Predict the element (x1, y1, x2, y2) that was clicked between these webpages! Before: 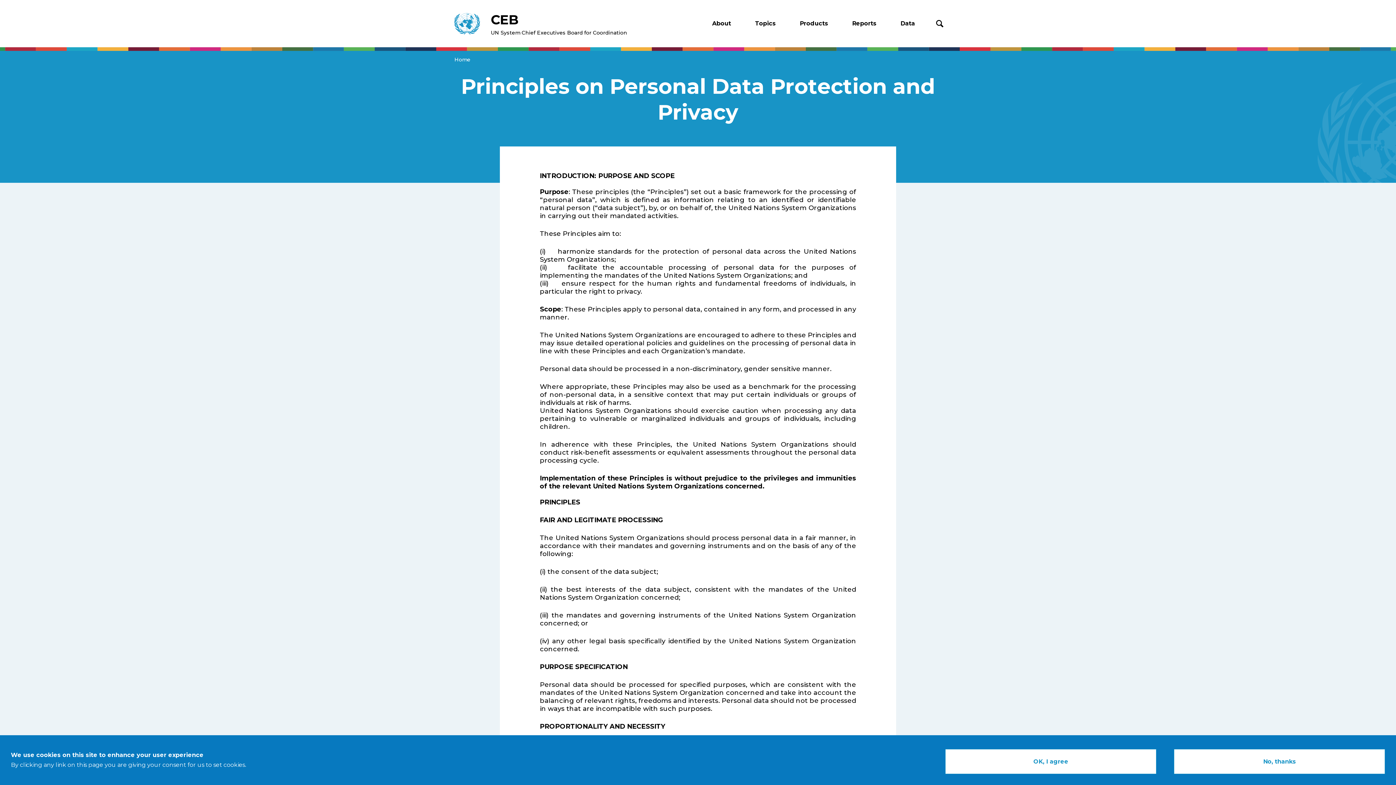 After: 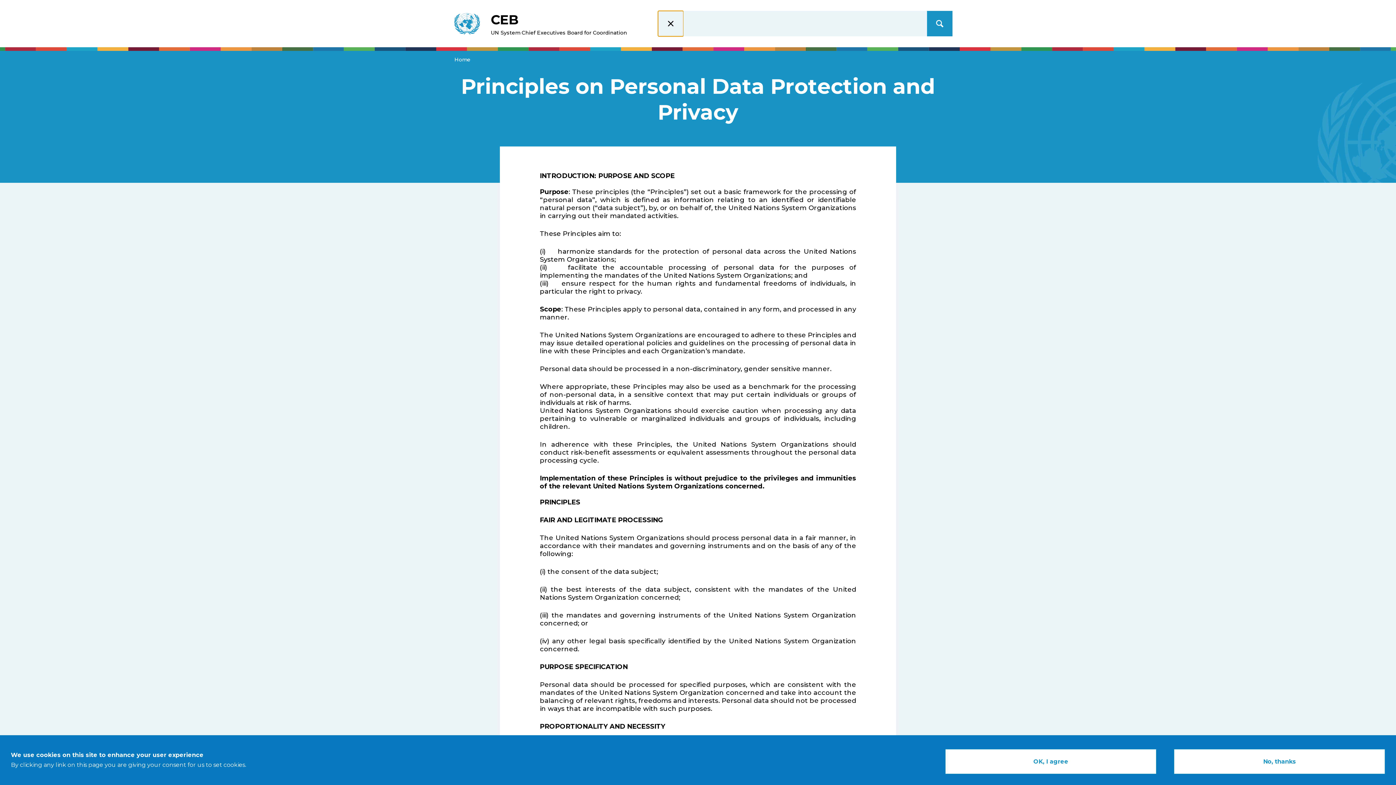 Action: bbox: (927, 10, 952, 36) label: Search